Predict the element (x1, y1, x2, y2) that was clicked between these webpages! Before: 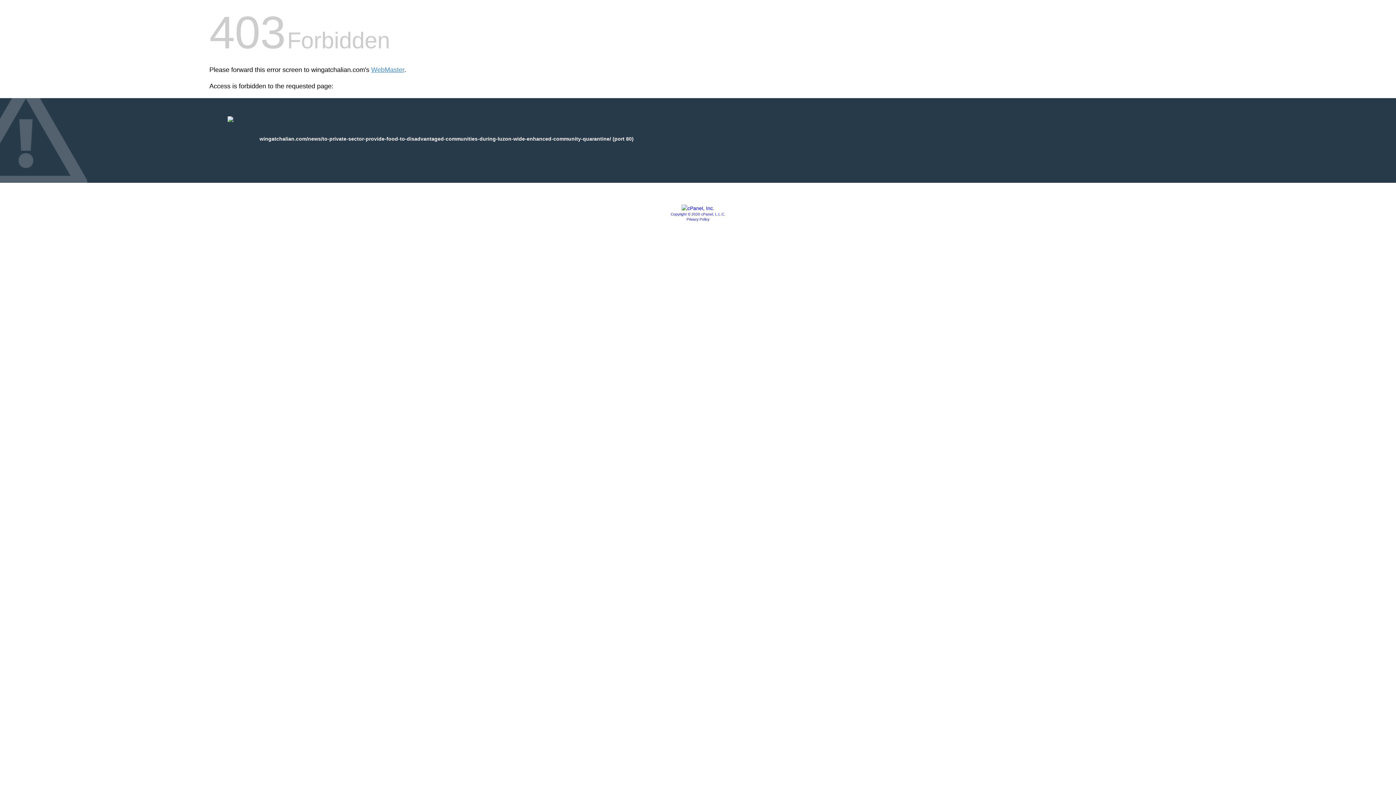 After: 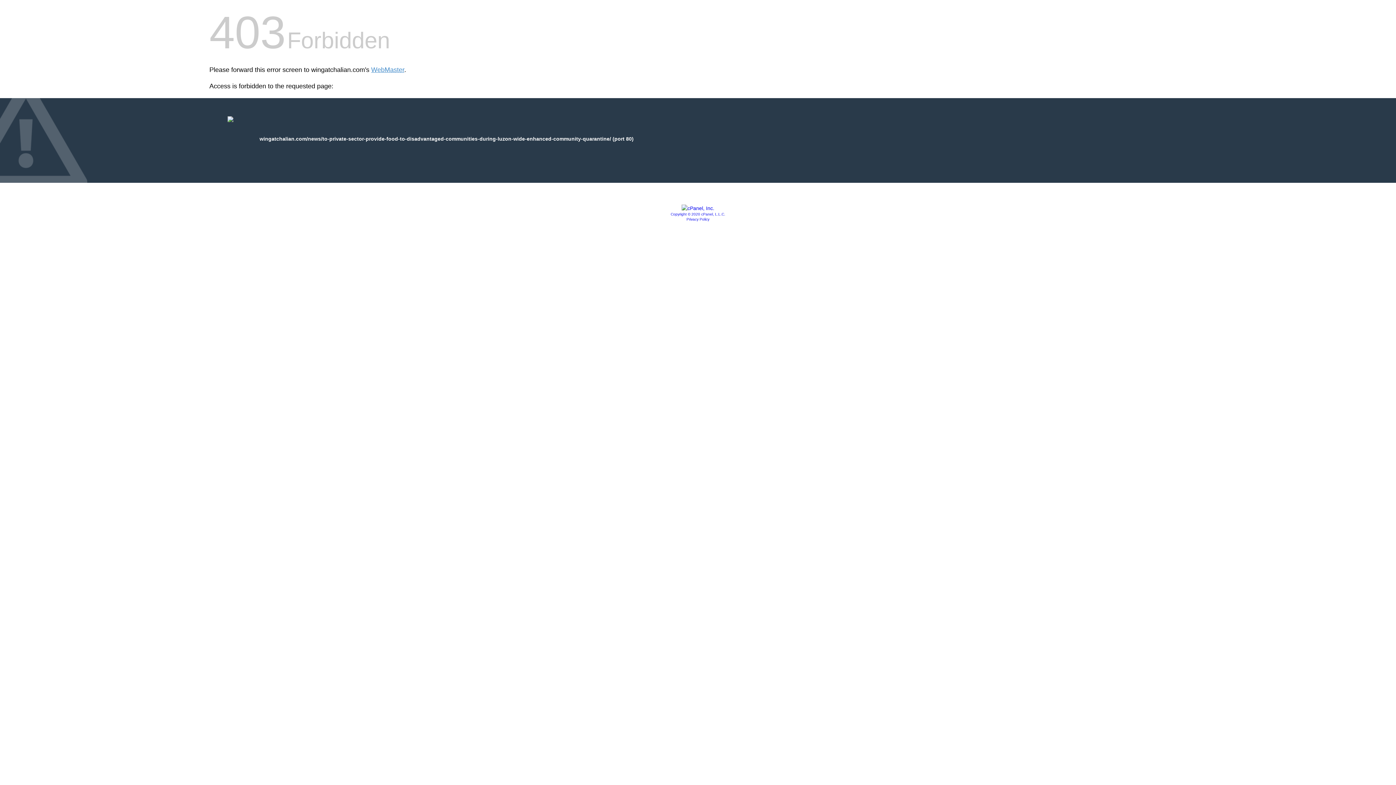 Action: bbox: (670, 212, 725, 216) label: Copyright © 2020 cPanel, L.L.C.